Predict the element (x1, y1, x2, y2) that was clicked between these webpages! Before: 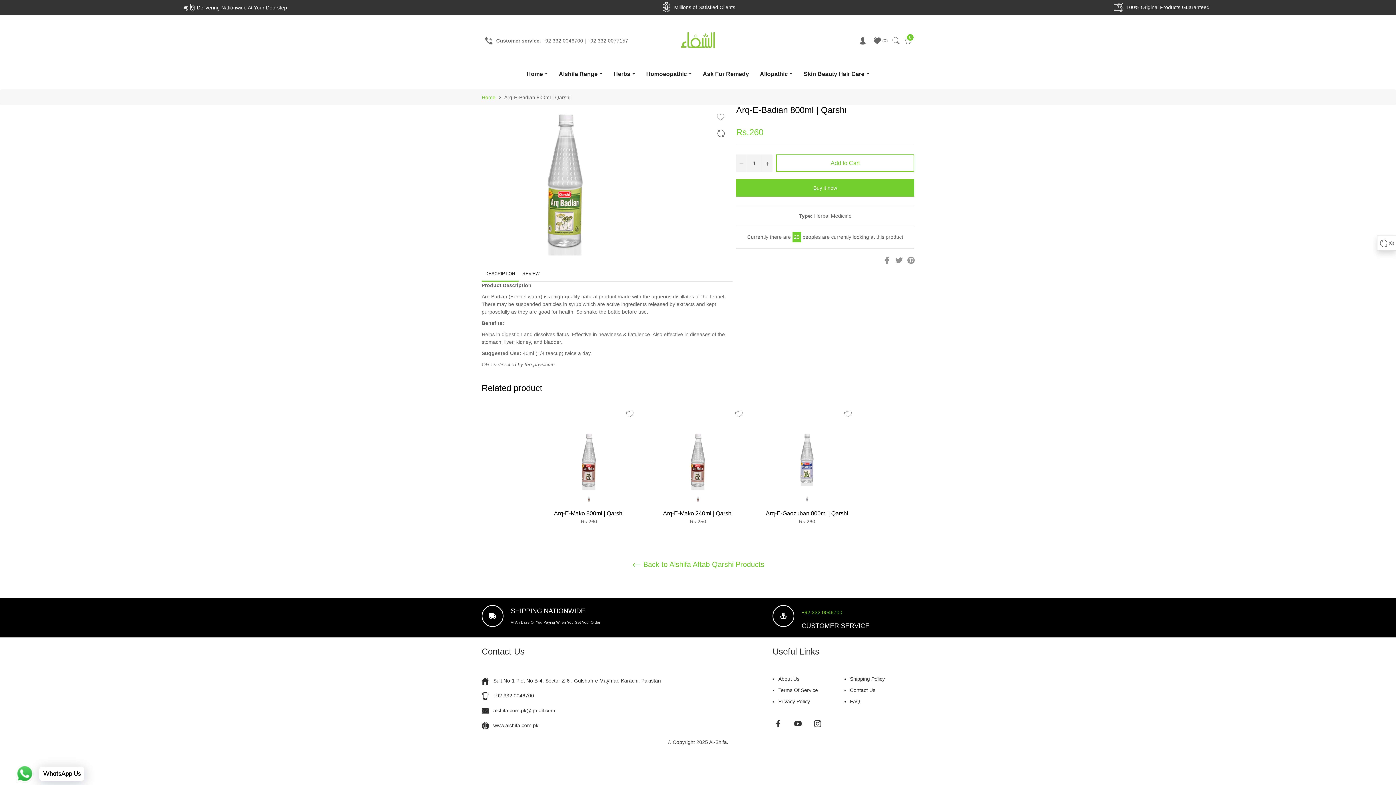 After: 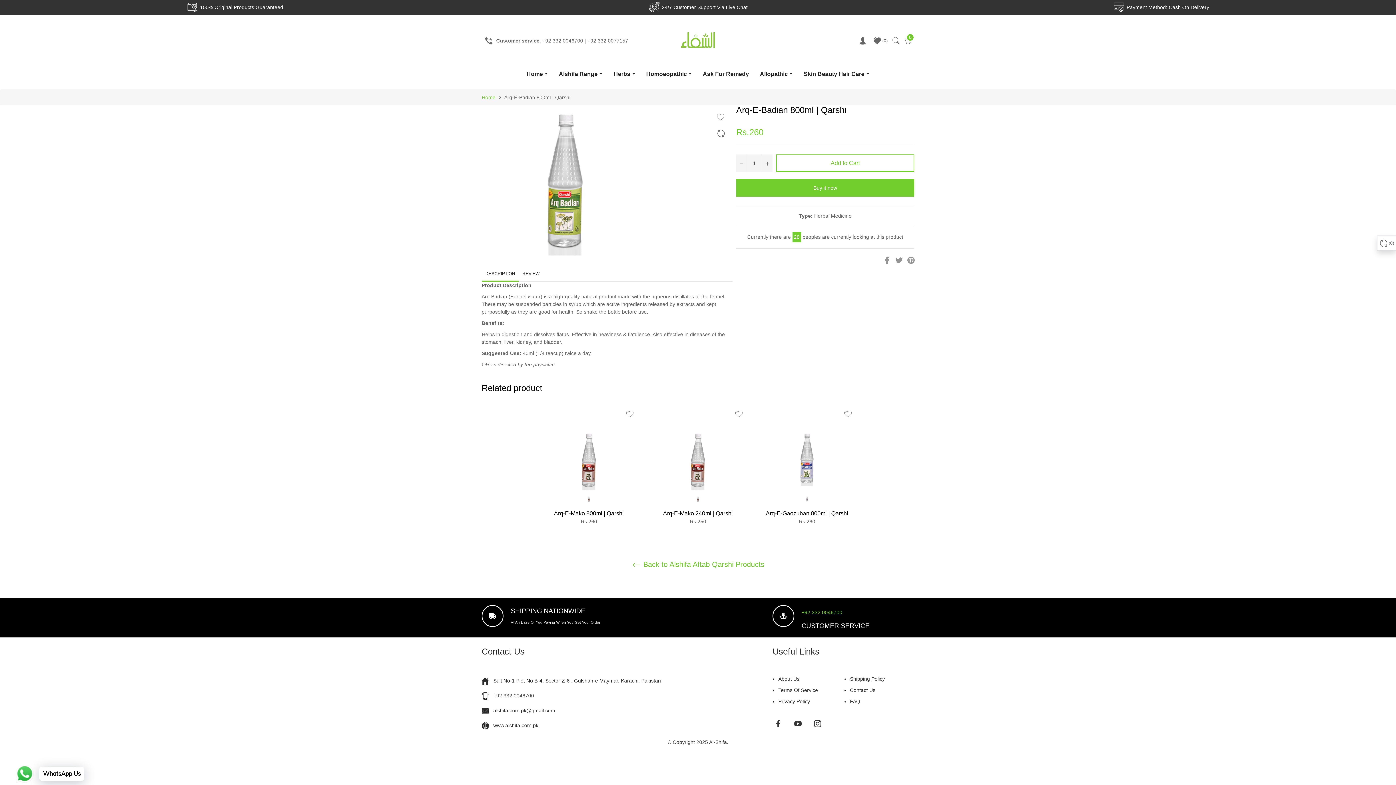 Action: label: +92 332 0046700 bbox: (493, 692, 534, 698)